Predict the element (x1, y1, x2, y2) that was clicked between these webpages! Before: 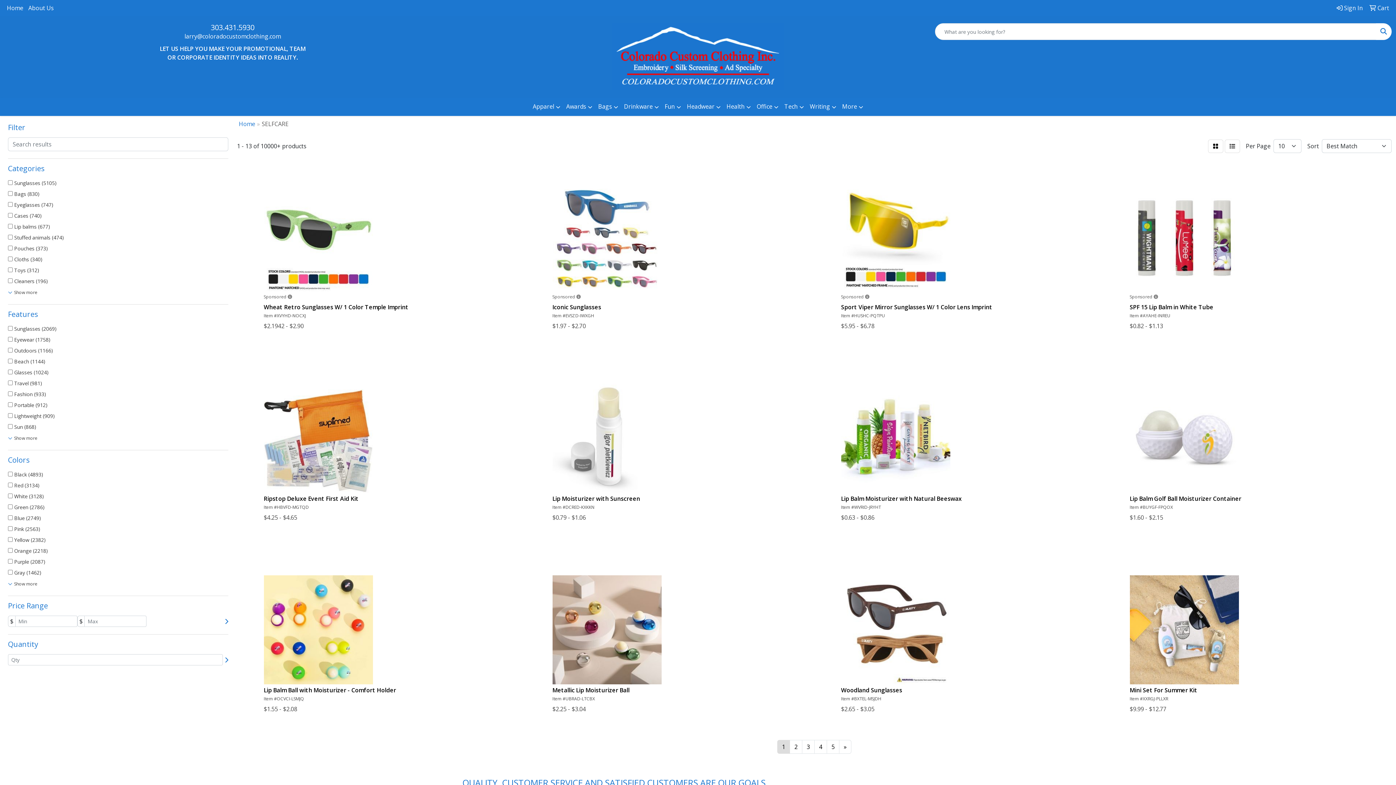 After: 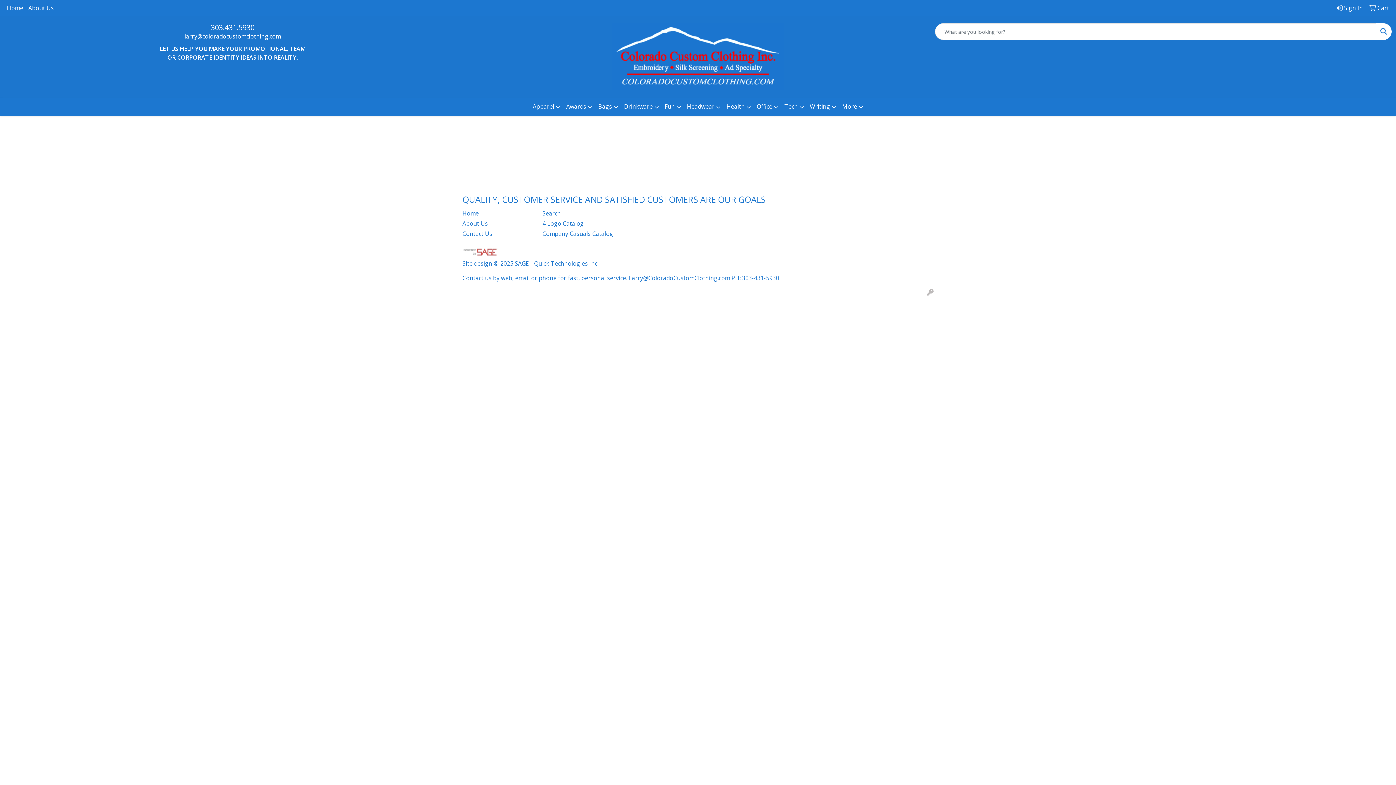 Action: bbox: (1367, 0, 1392, 16) label:  Cart